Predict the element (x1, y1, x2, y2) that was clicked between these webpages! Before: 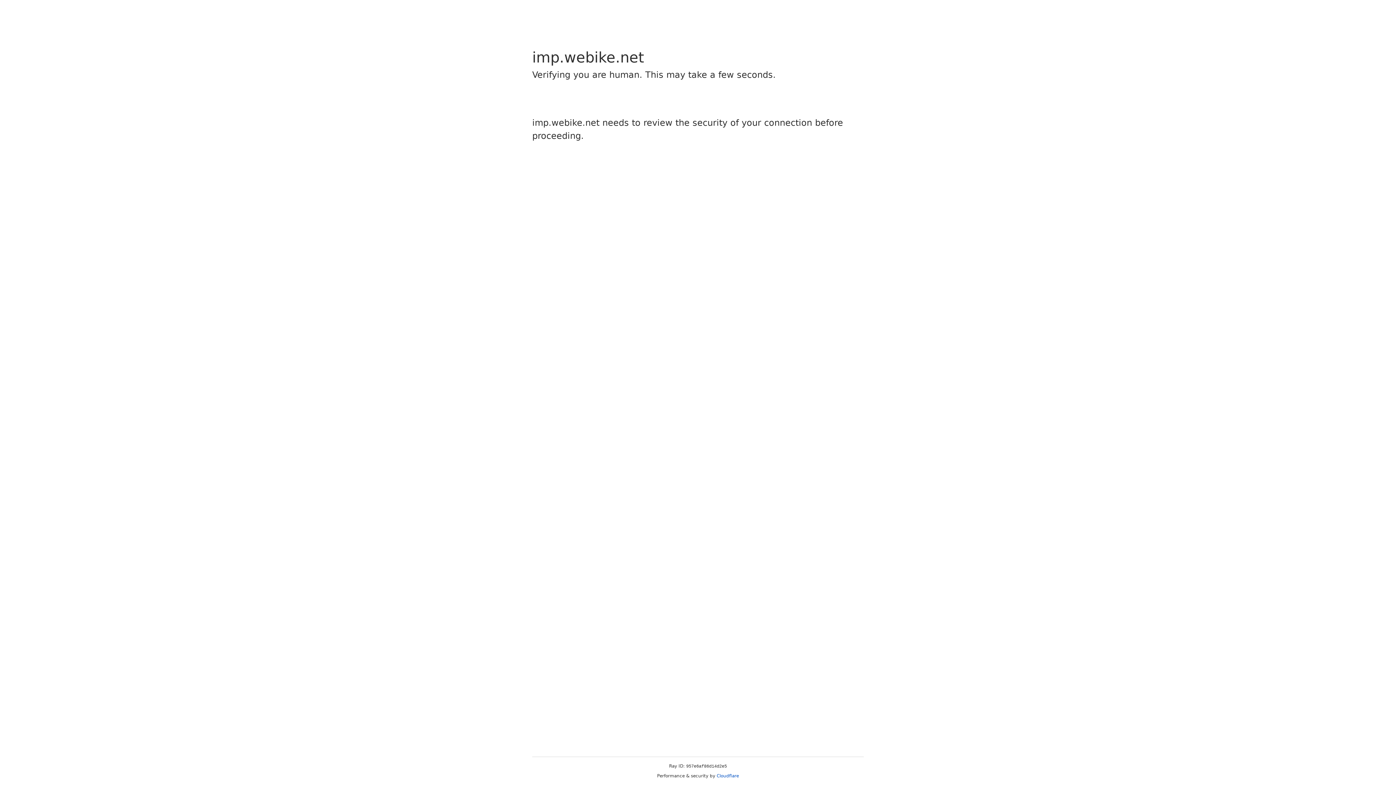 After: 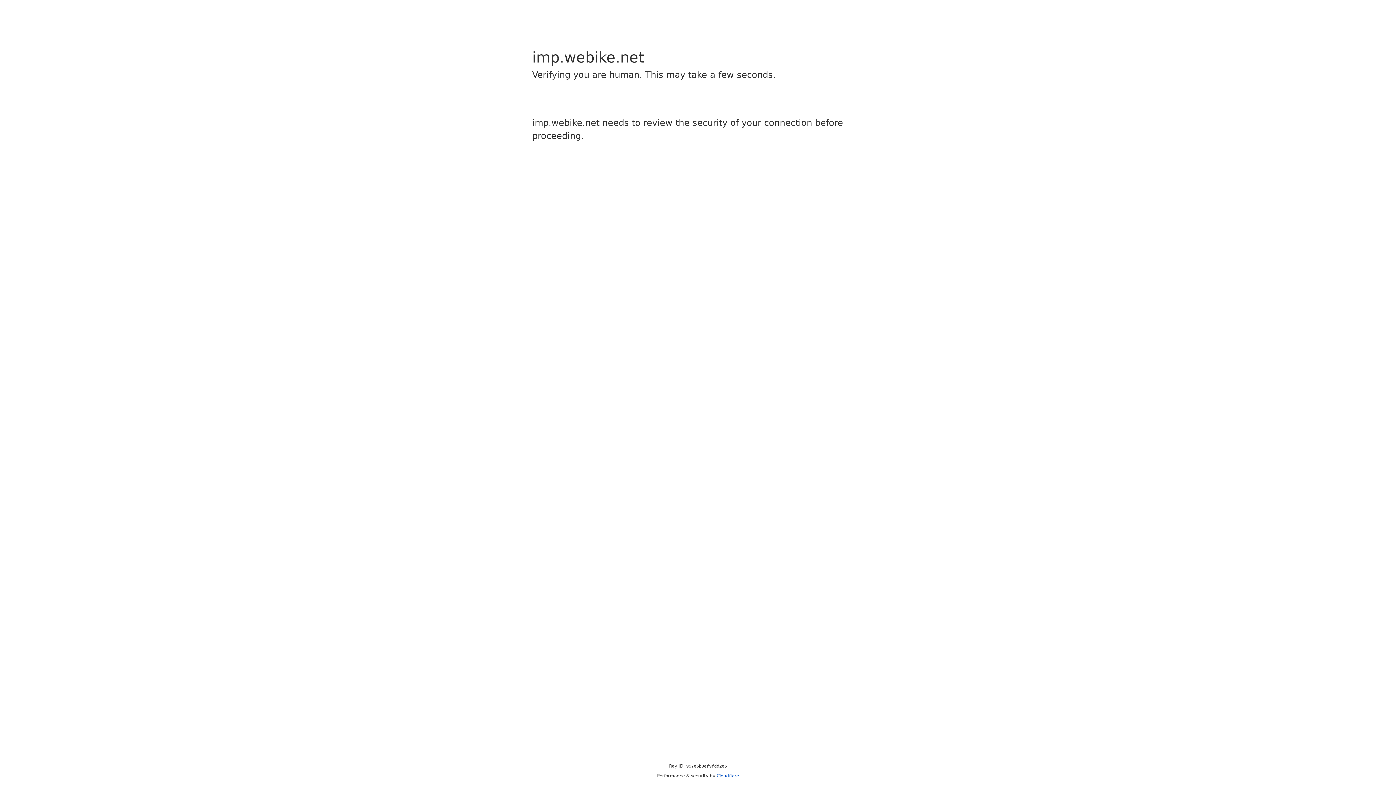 Action: bbox: (716, 773, 739, 778) label: Cloudflare